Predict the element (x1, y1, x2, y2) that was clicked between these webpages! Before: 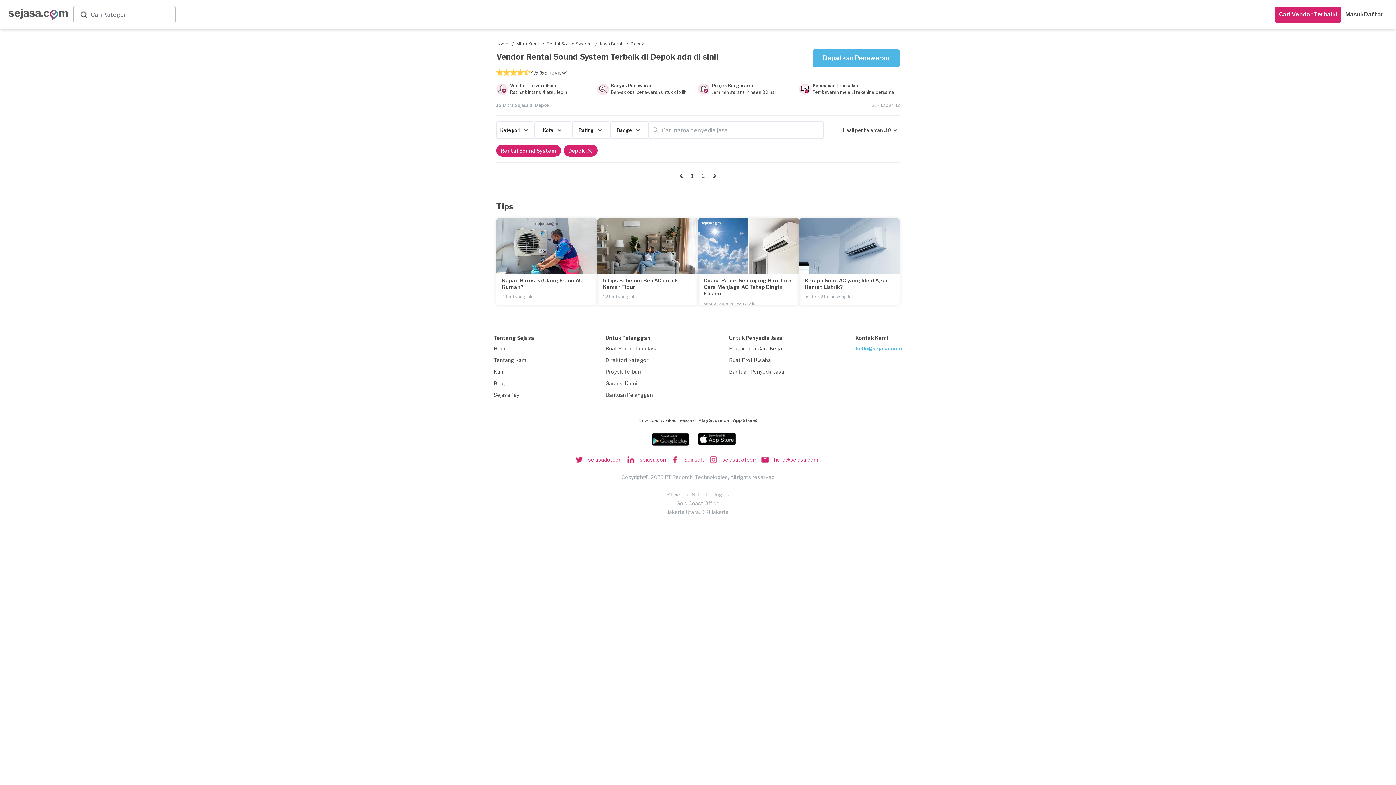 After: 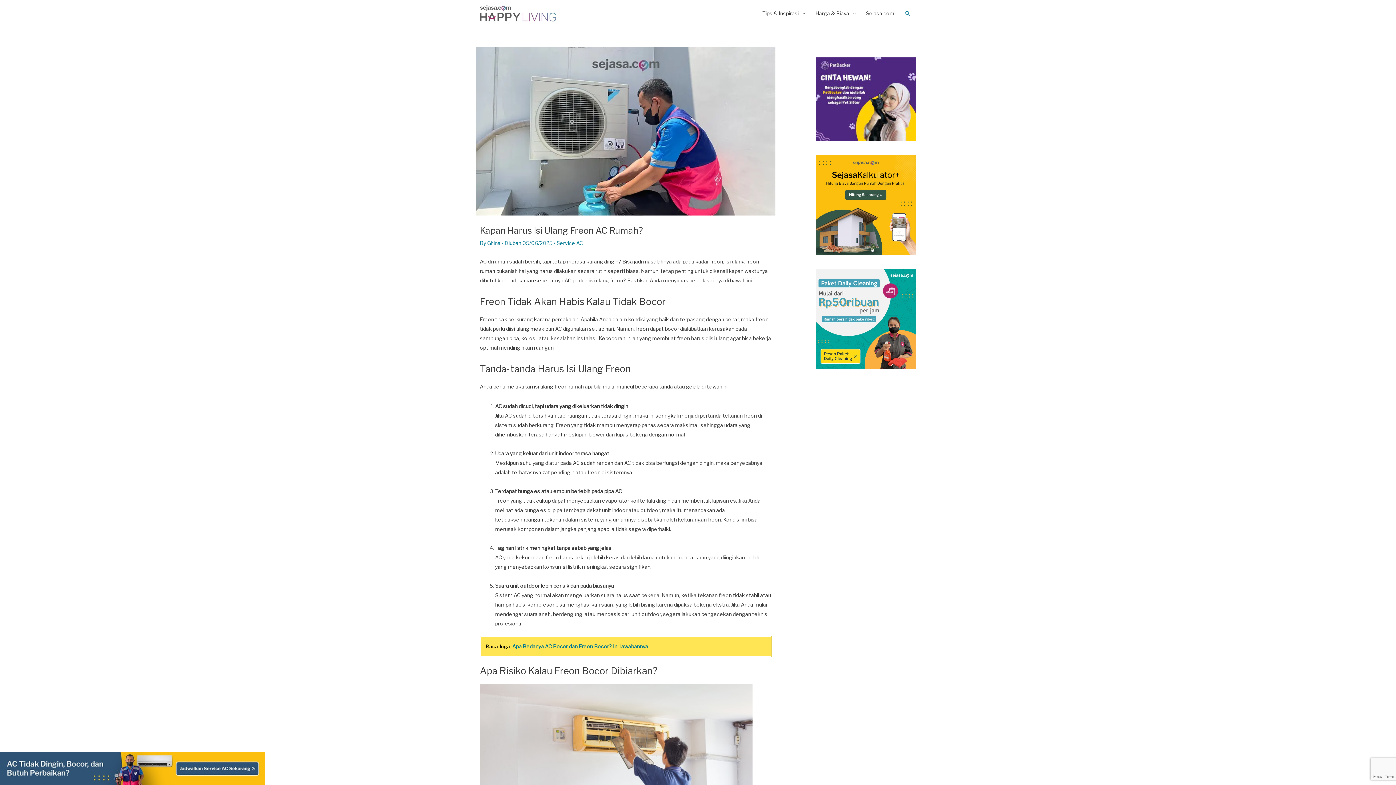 Action: label: Kapan Harus Isi Ulang Freon AC Rumah? bbox: (502, 277, 591, 290)